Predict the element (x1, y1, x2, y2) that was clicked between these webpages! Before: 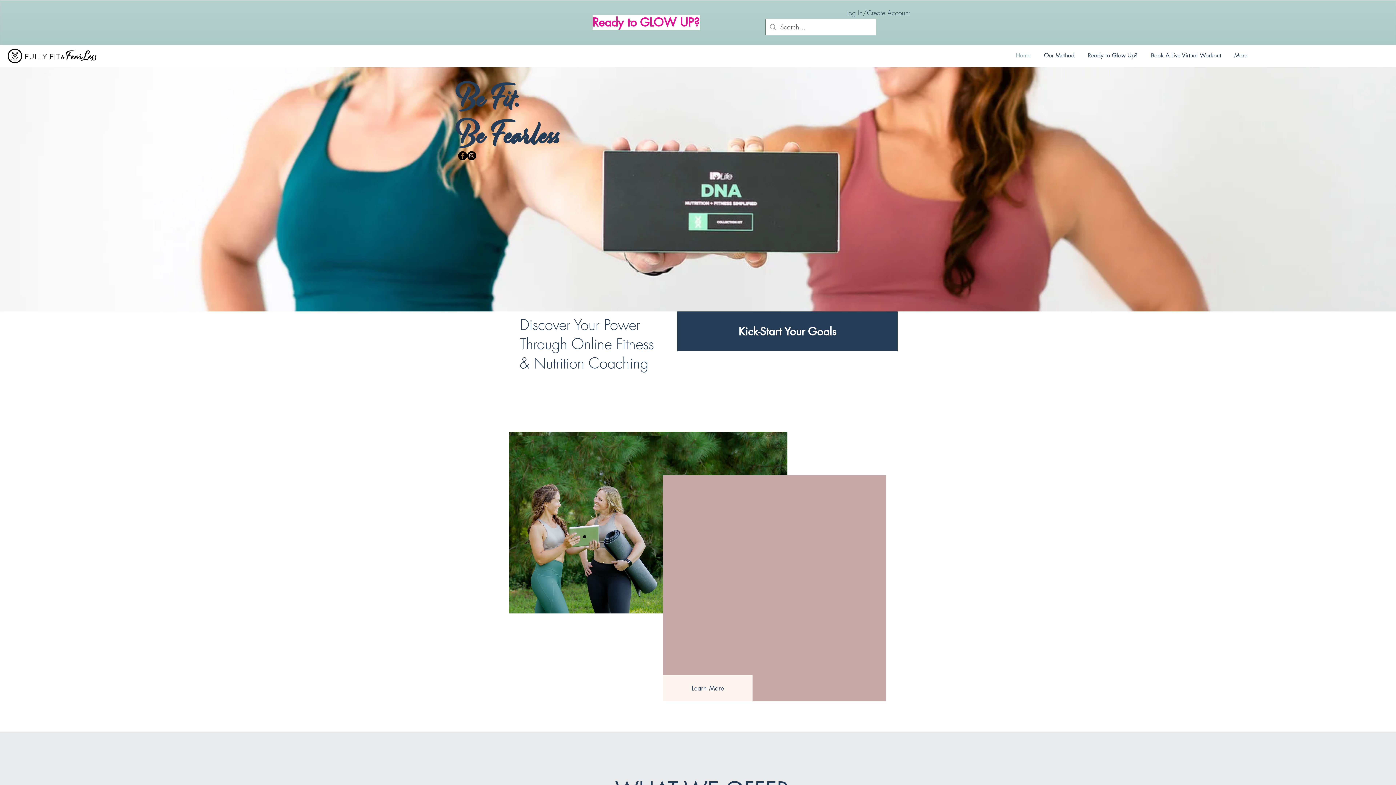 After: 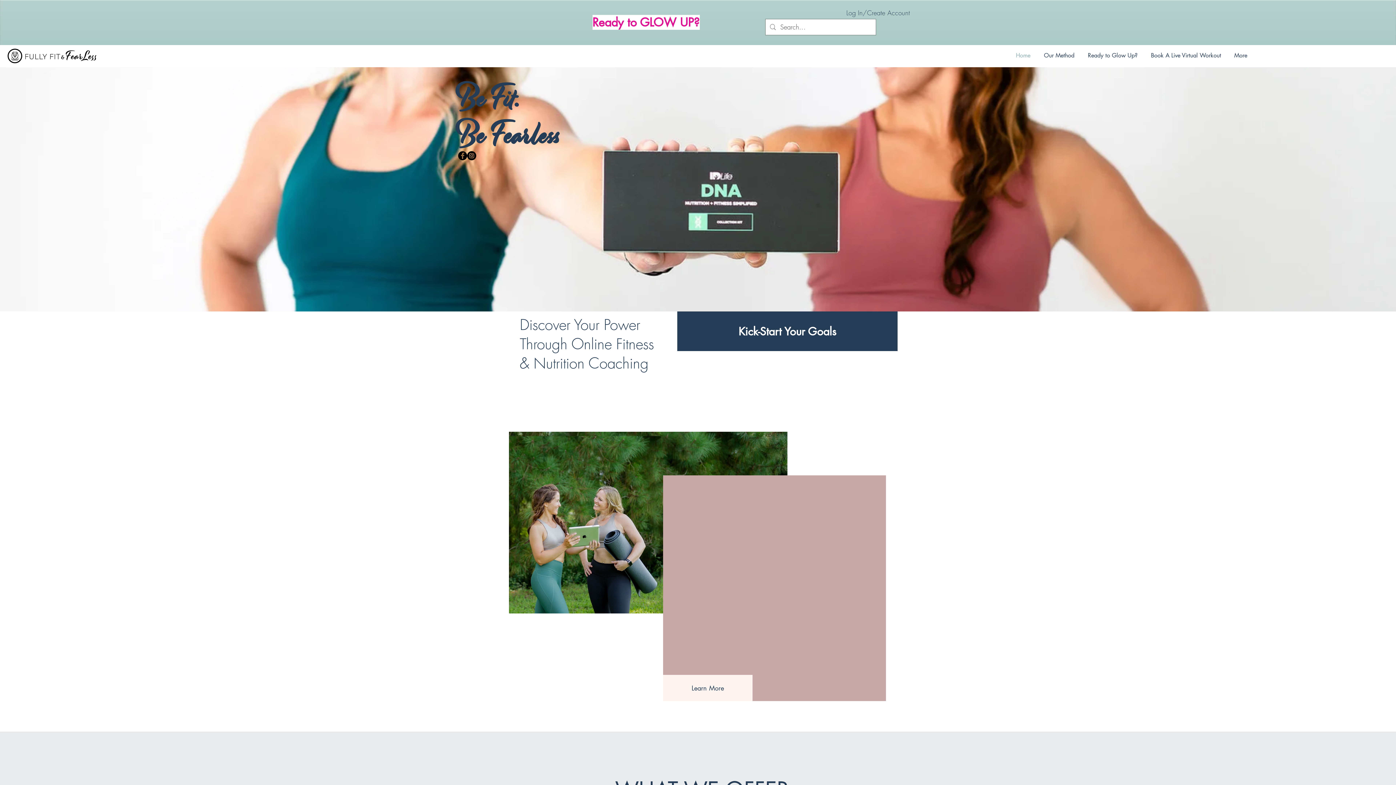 Action: bbox: (458, 151, 467, 160) label: Facebook